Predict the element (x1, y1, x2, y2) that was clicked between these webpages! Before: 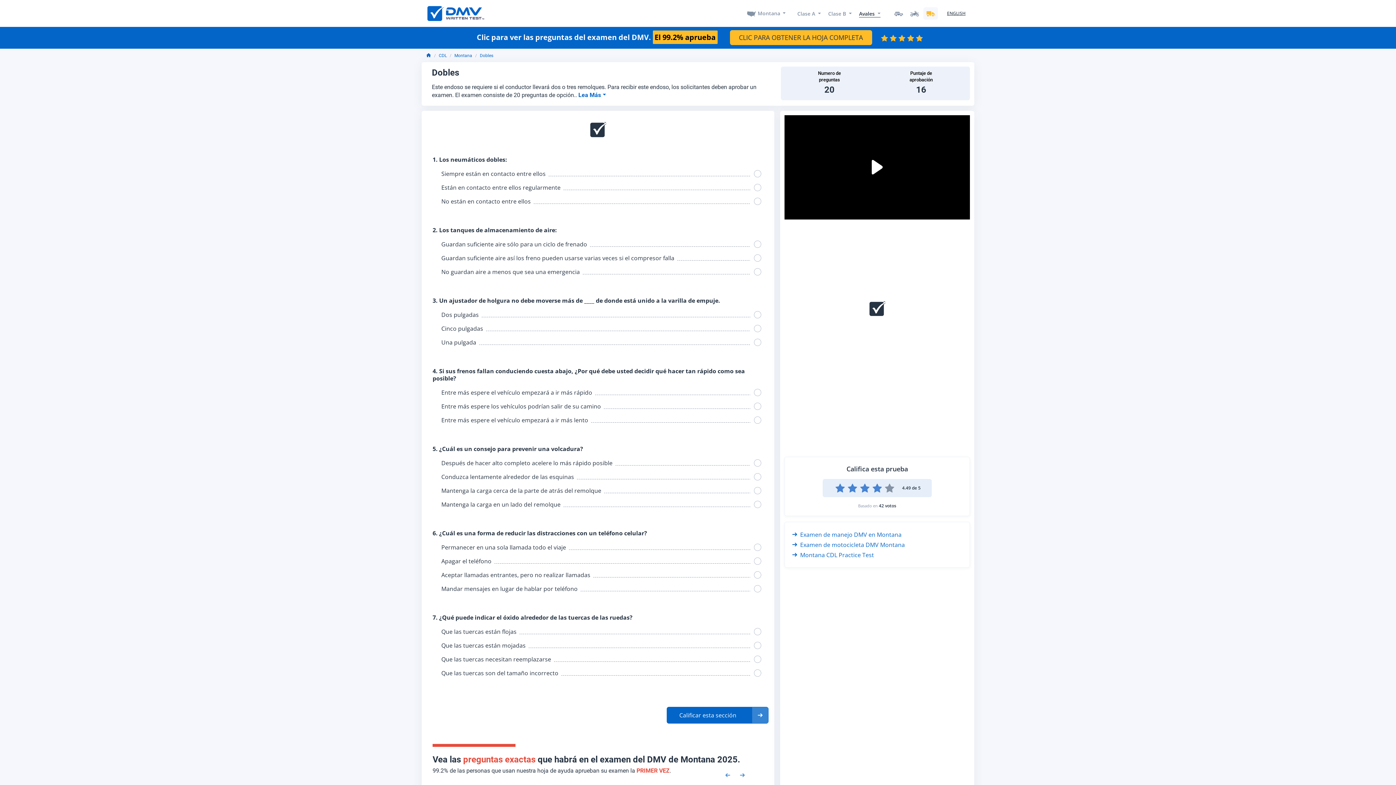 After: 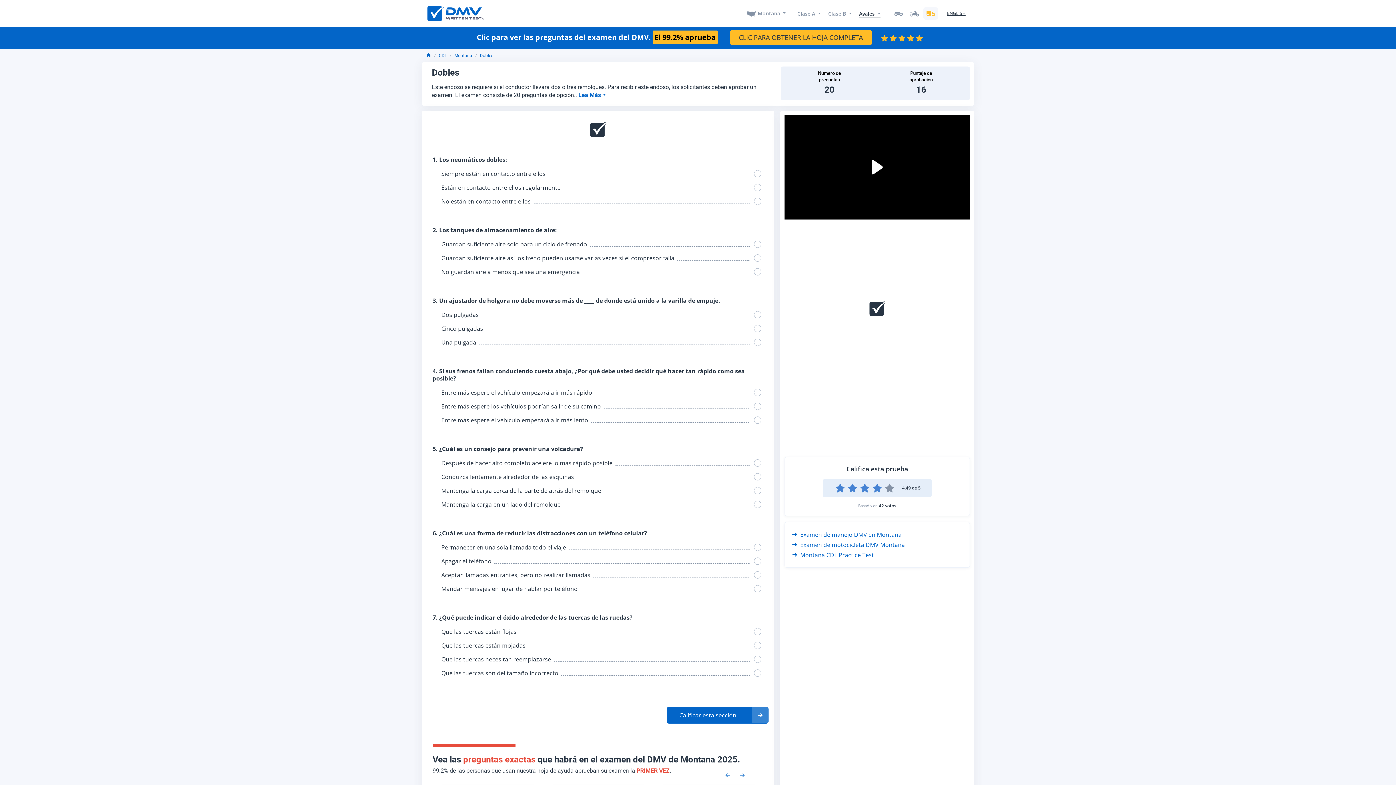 Action: label: Dobles bbox: (480, 52, 493, 58)